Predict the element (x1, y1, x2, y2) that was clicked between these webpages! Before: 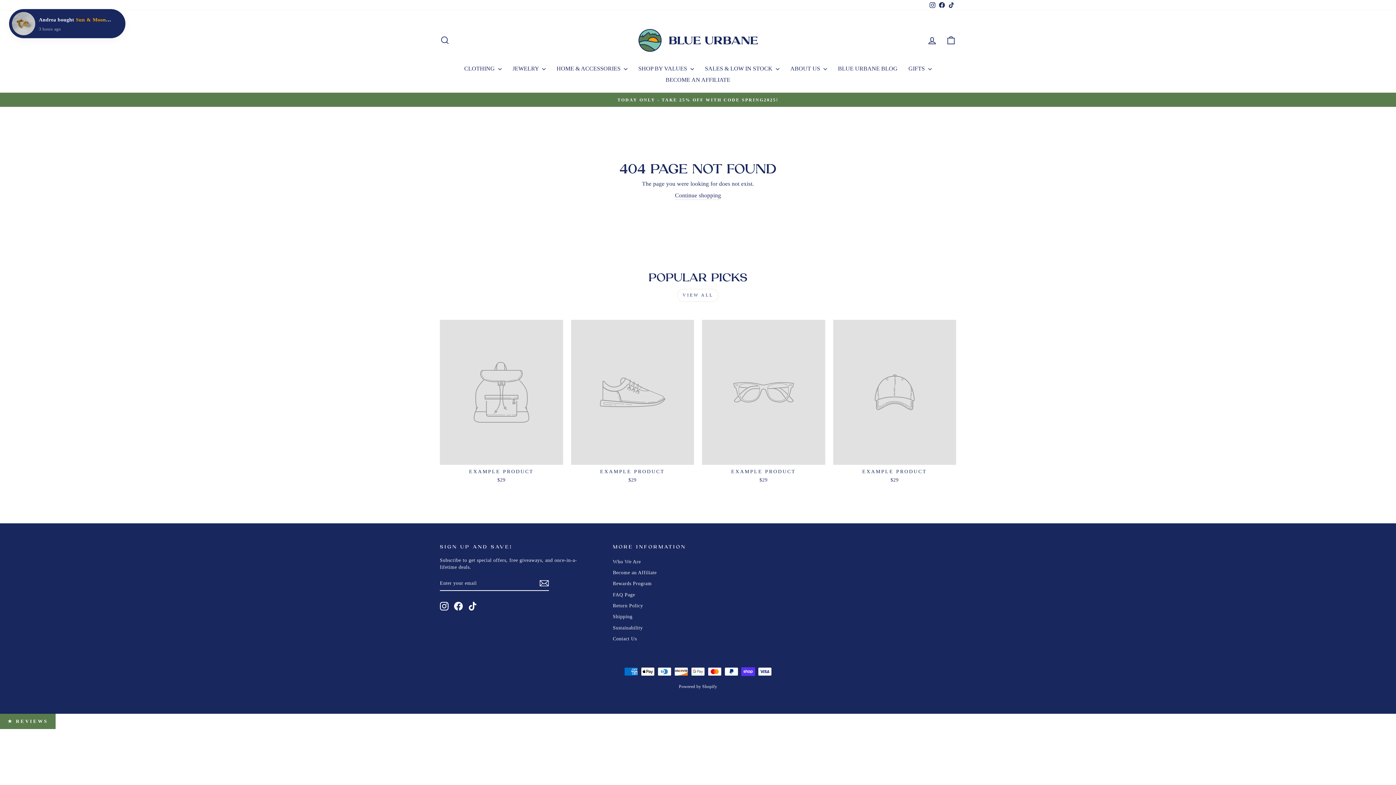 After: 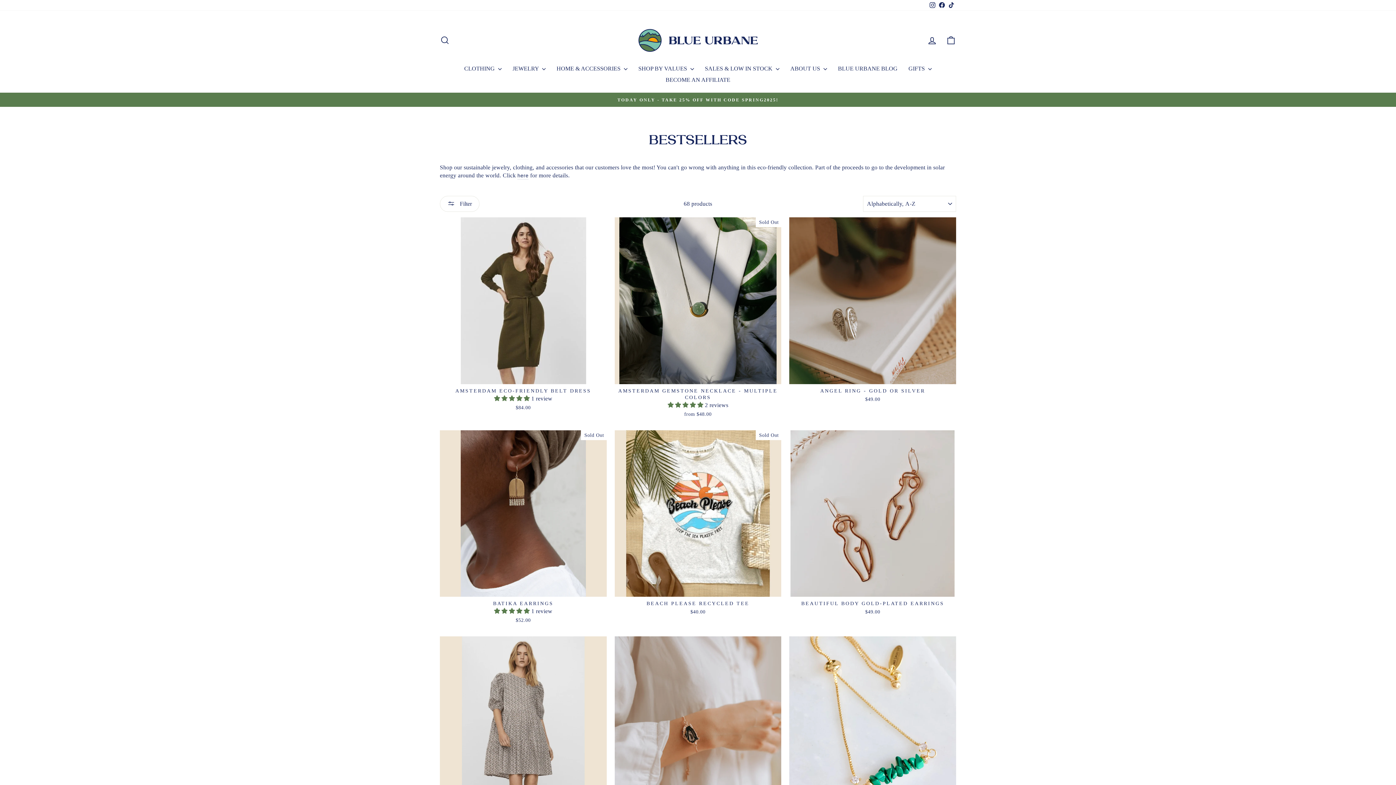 Action: label: TODAY ONLY - TAKE 25% OFF WITH CODE SPRING2025! bbox: (441, 96, 954, 103)